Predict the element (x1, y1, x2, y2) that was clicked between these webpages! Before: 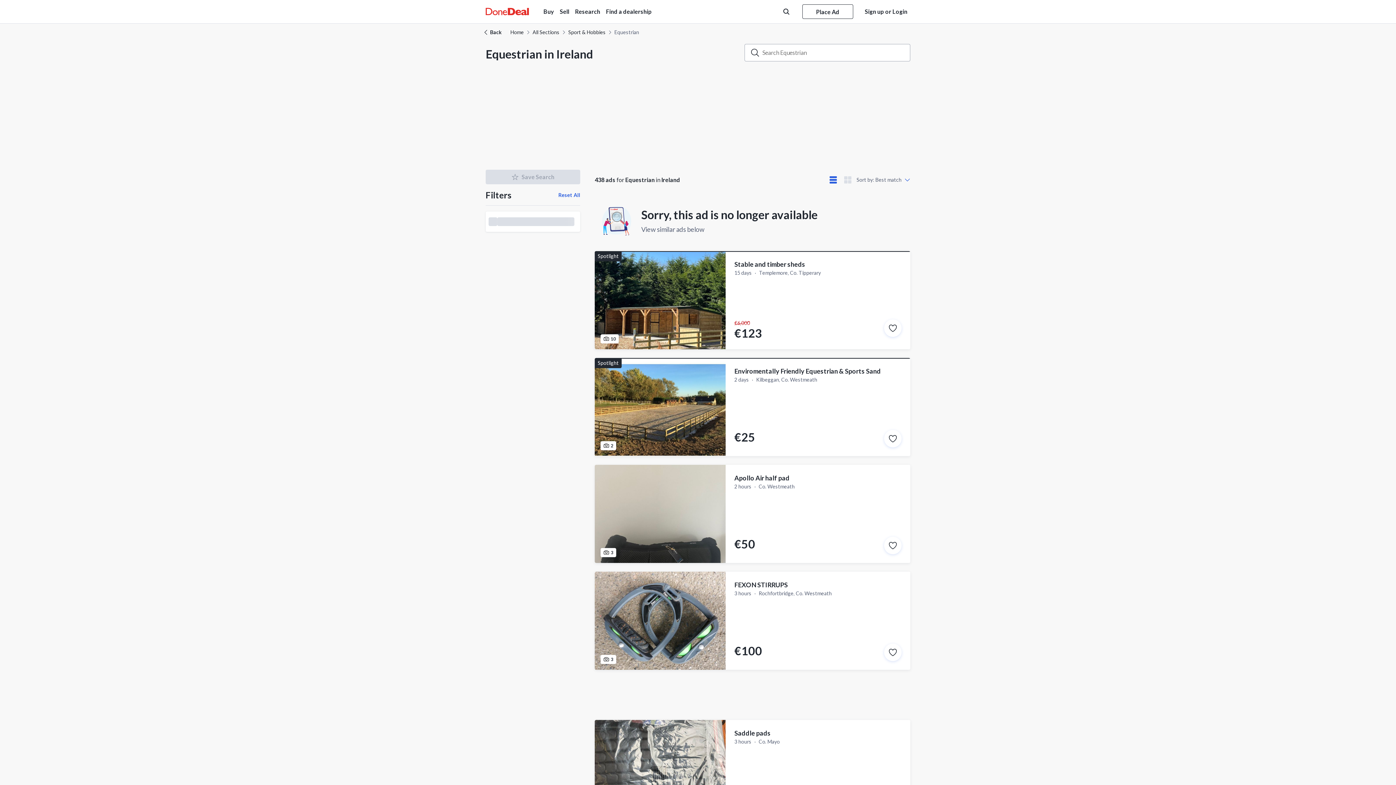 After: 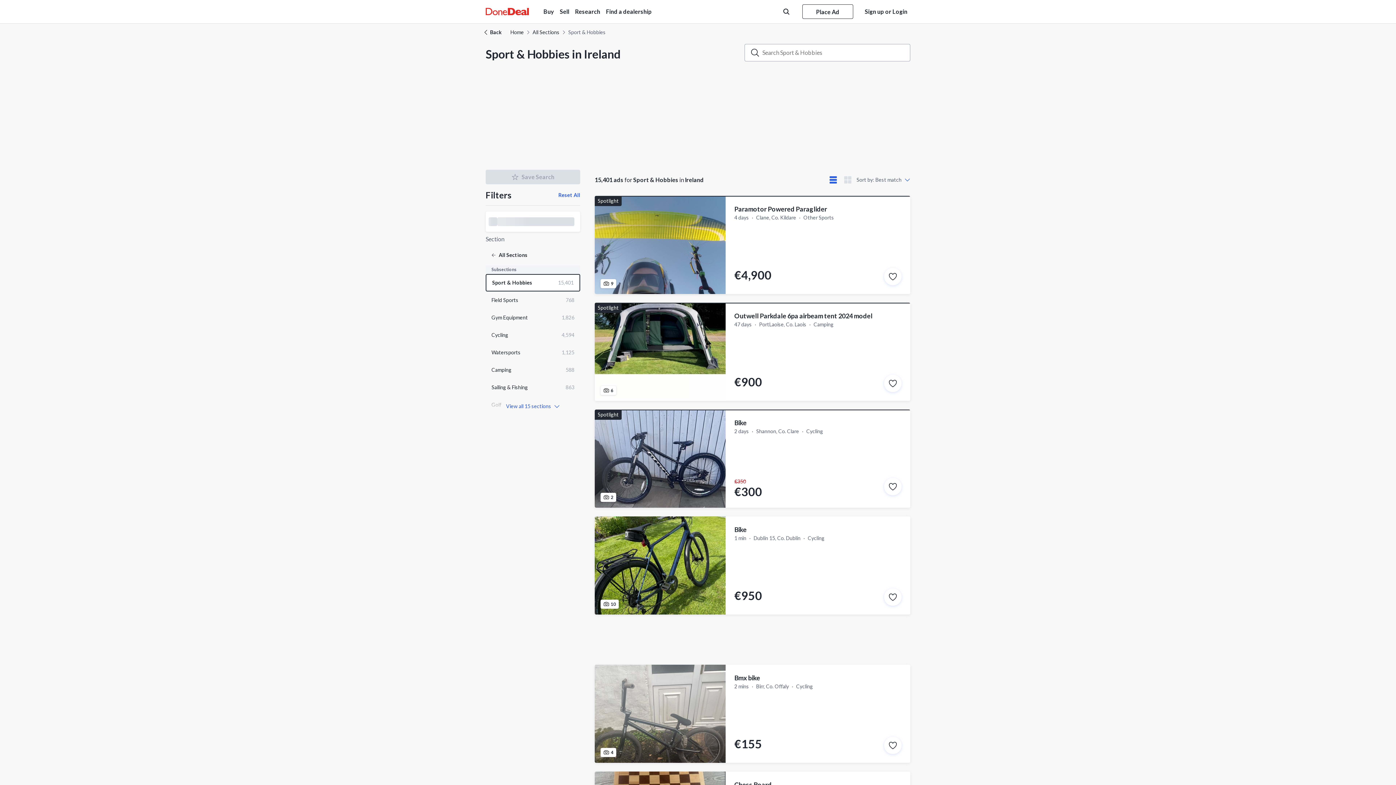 Action: label: Sport & Hobbies bbox: (568, 28, 605, 36)